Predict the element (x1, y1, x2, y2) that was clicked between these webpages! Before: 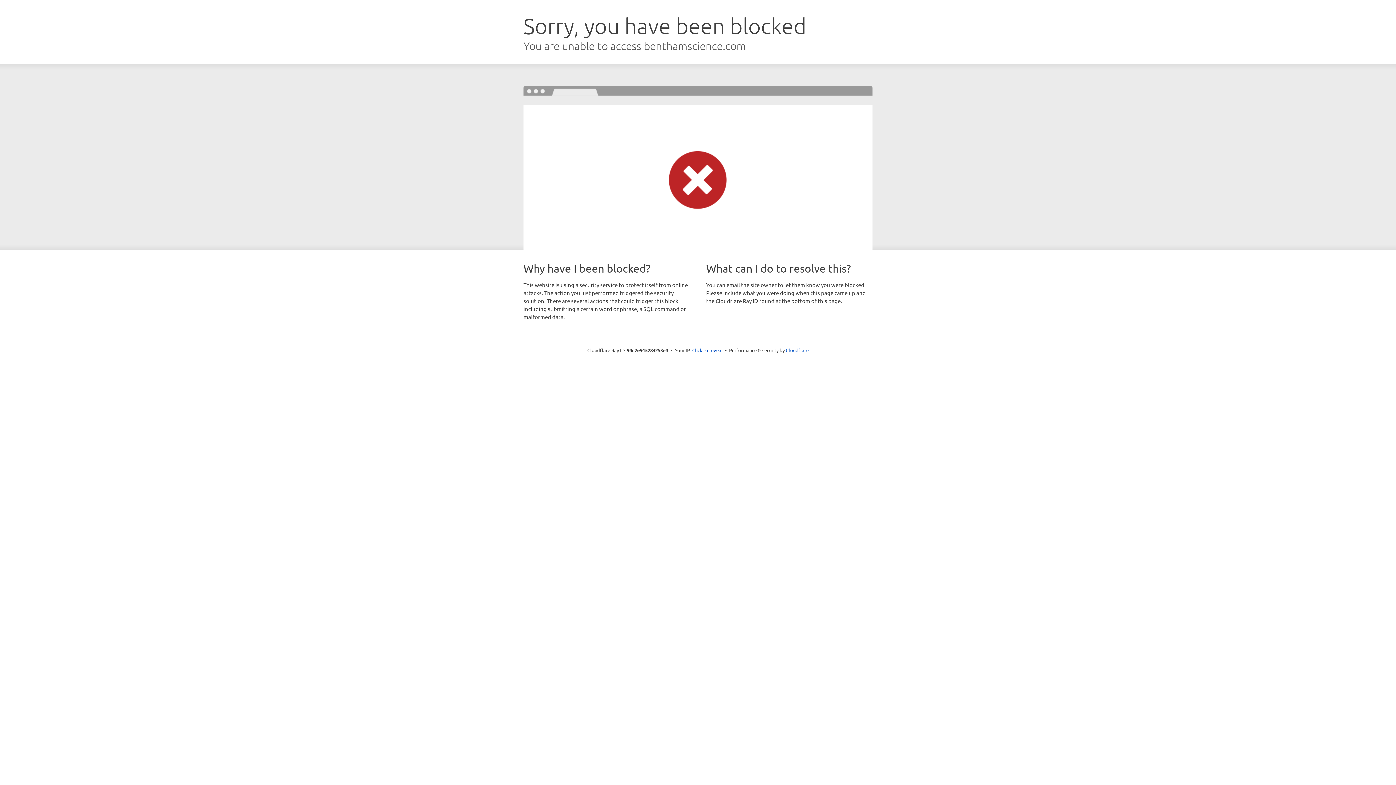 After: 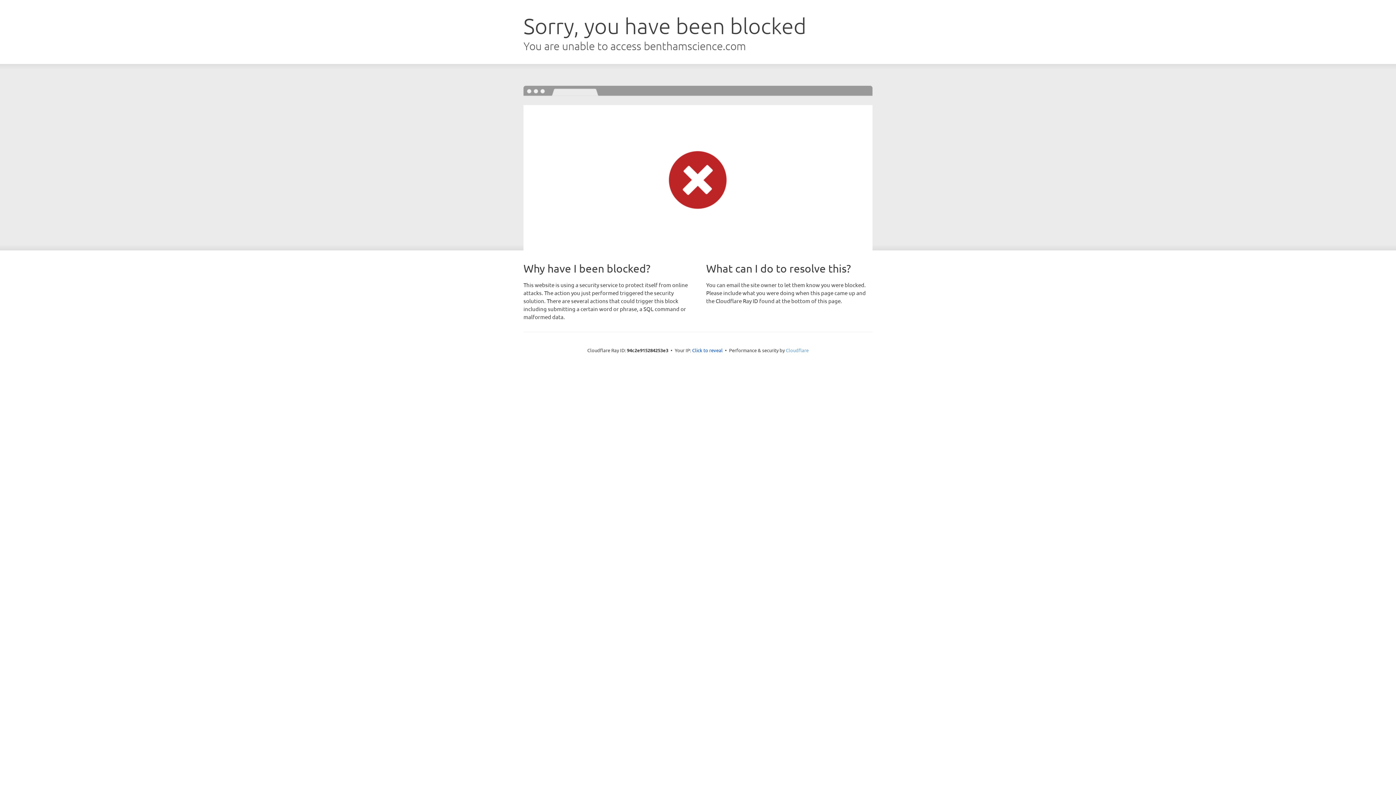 Action: bbox: (786, 347, 808, 353) label: Cloudflare